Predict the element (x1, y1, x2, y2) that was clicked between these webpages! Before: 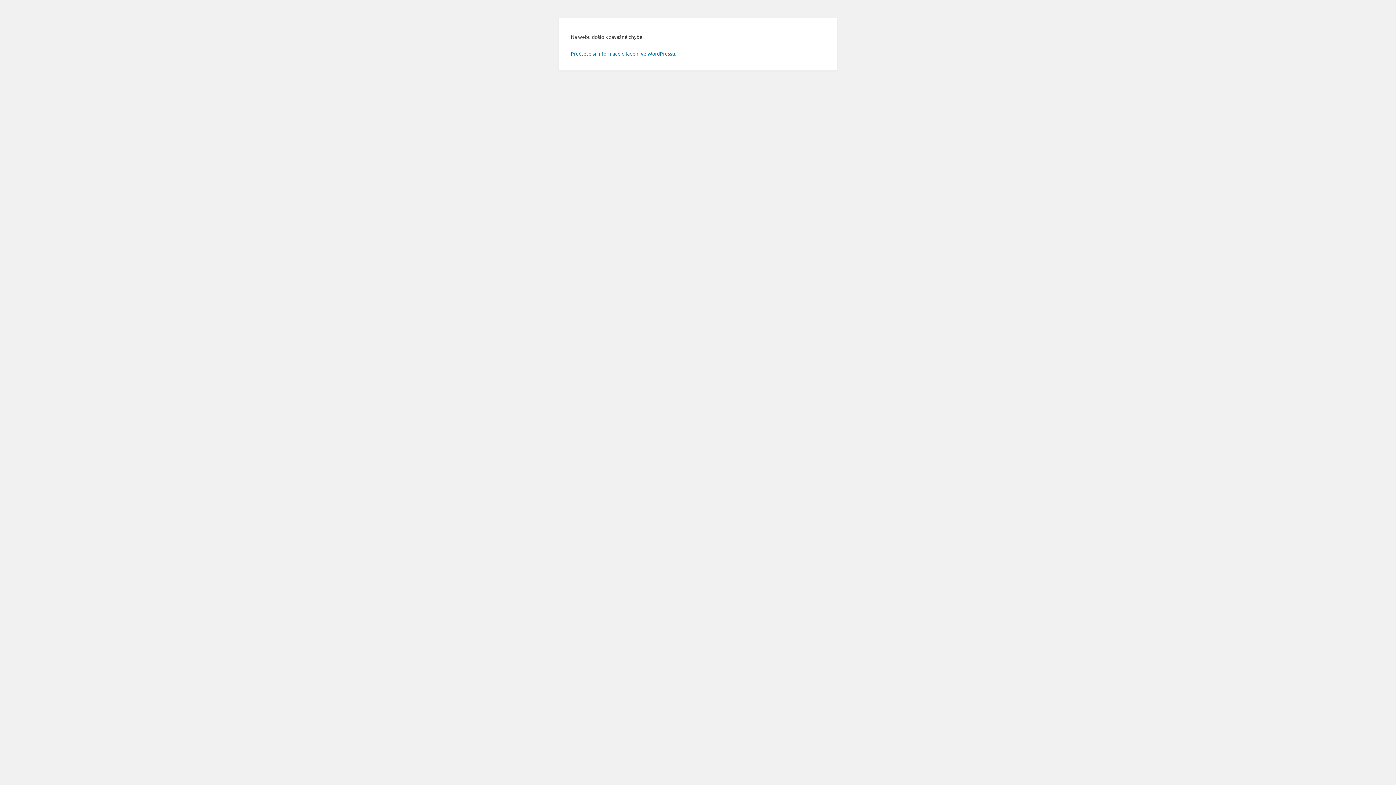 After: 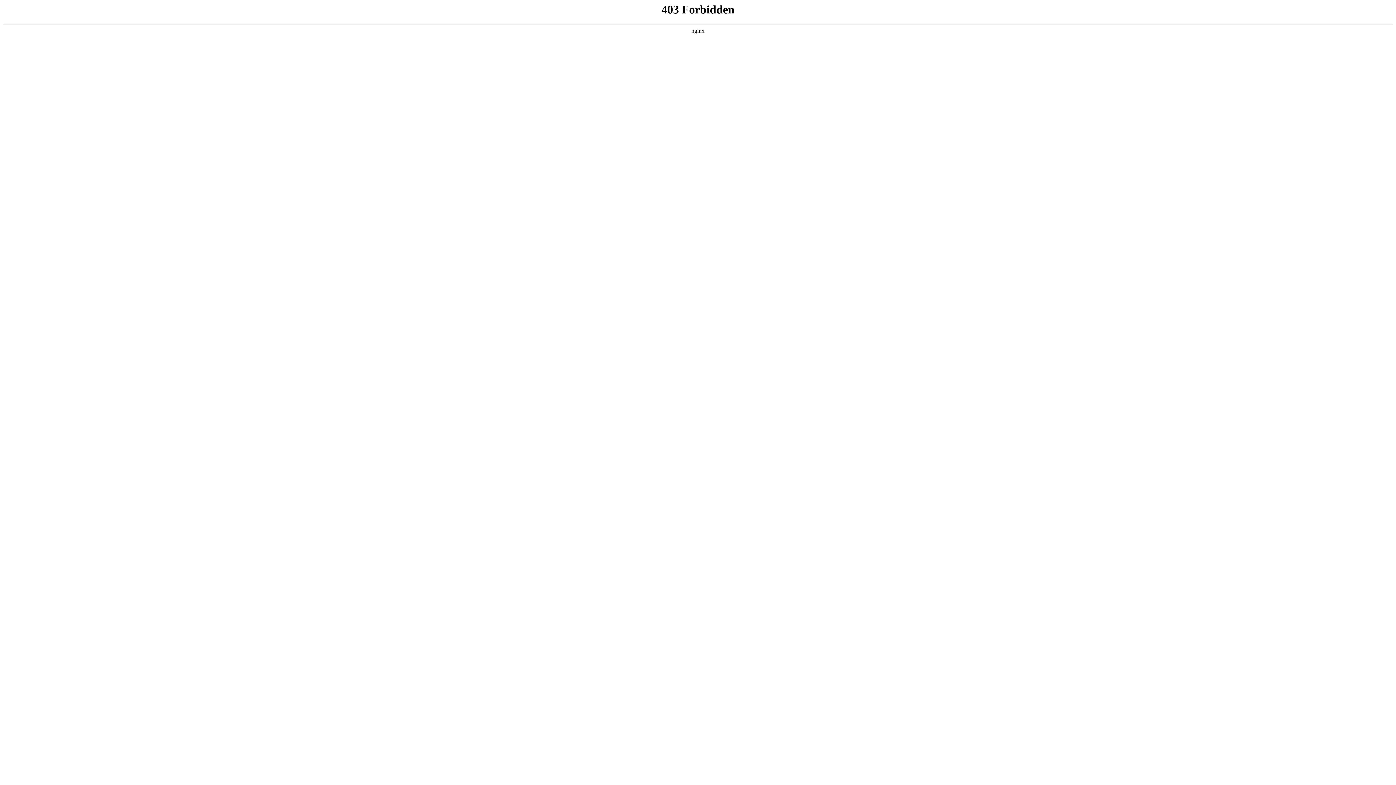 Action: label: Přečtěte si informace o ladění ve WordPressu. bbox: (570, 50, 676, 56)